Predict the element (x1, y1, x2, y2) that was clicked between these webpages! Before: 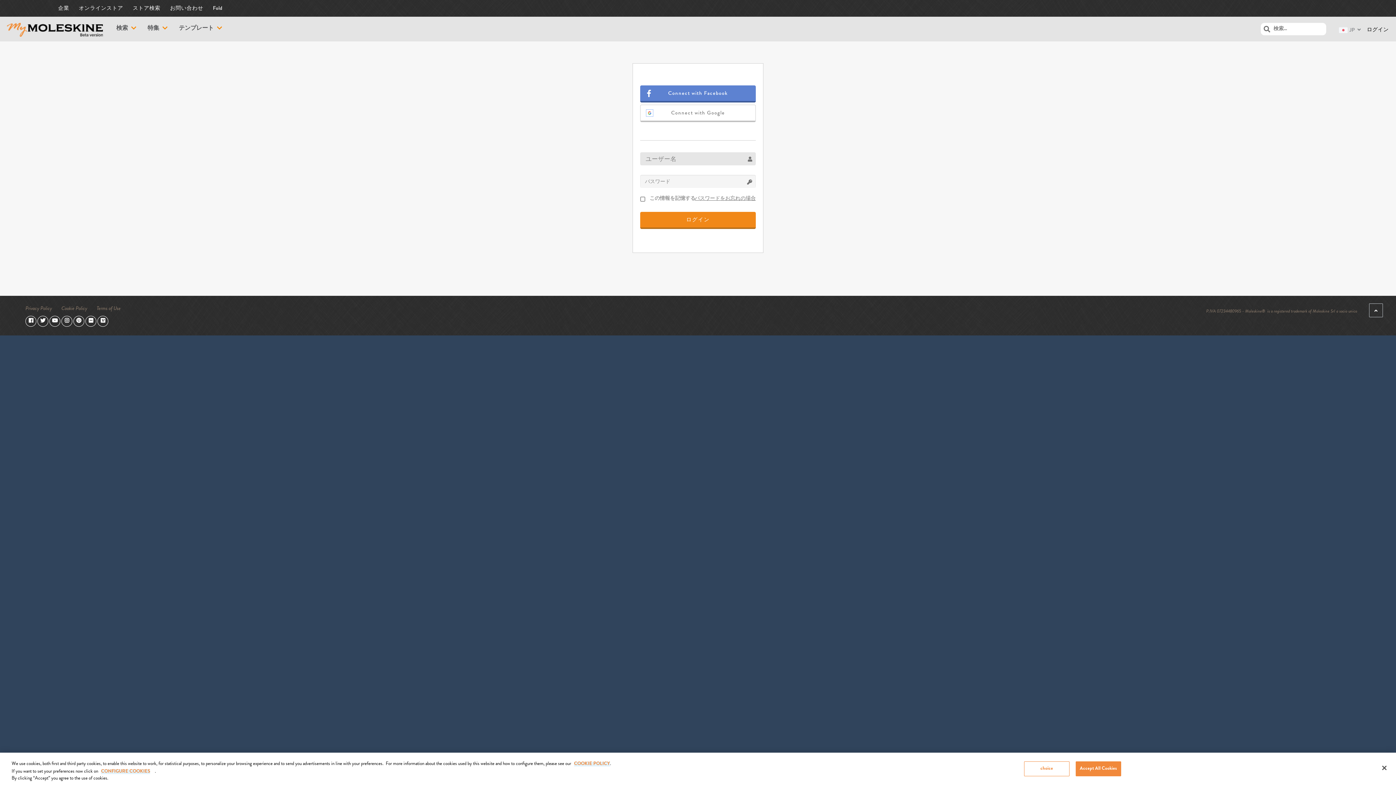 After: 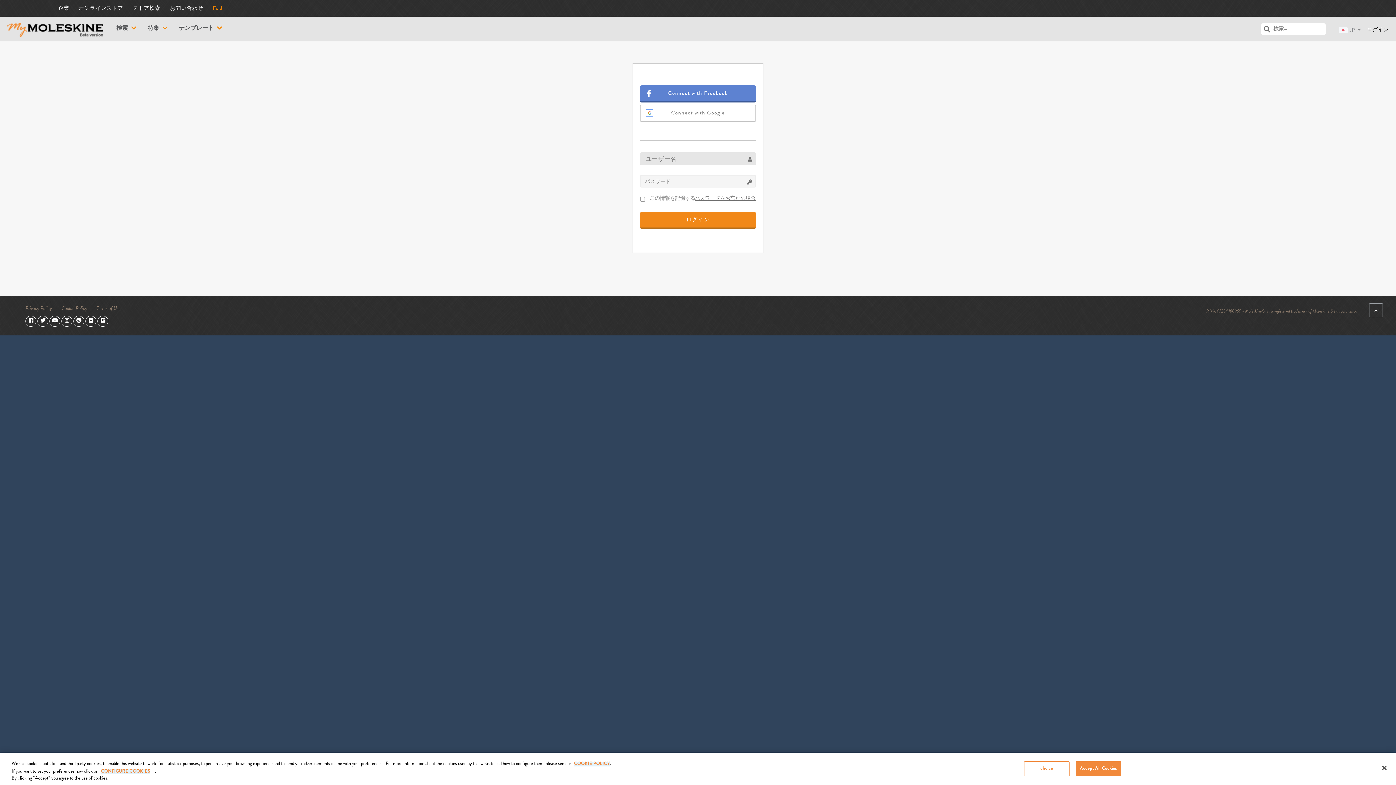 Action: bbox: (212, 0, 222, 16) label: Fold